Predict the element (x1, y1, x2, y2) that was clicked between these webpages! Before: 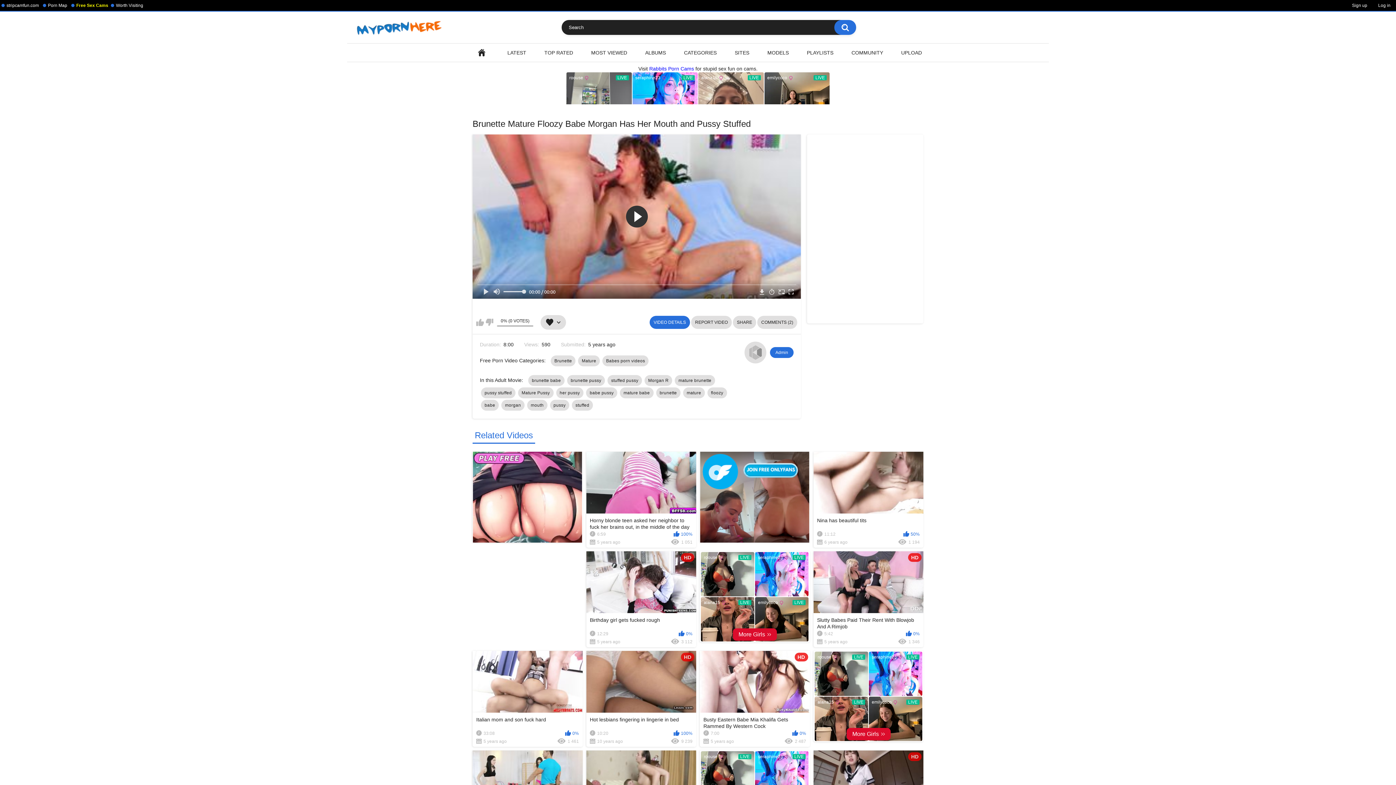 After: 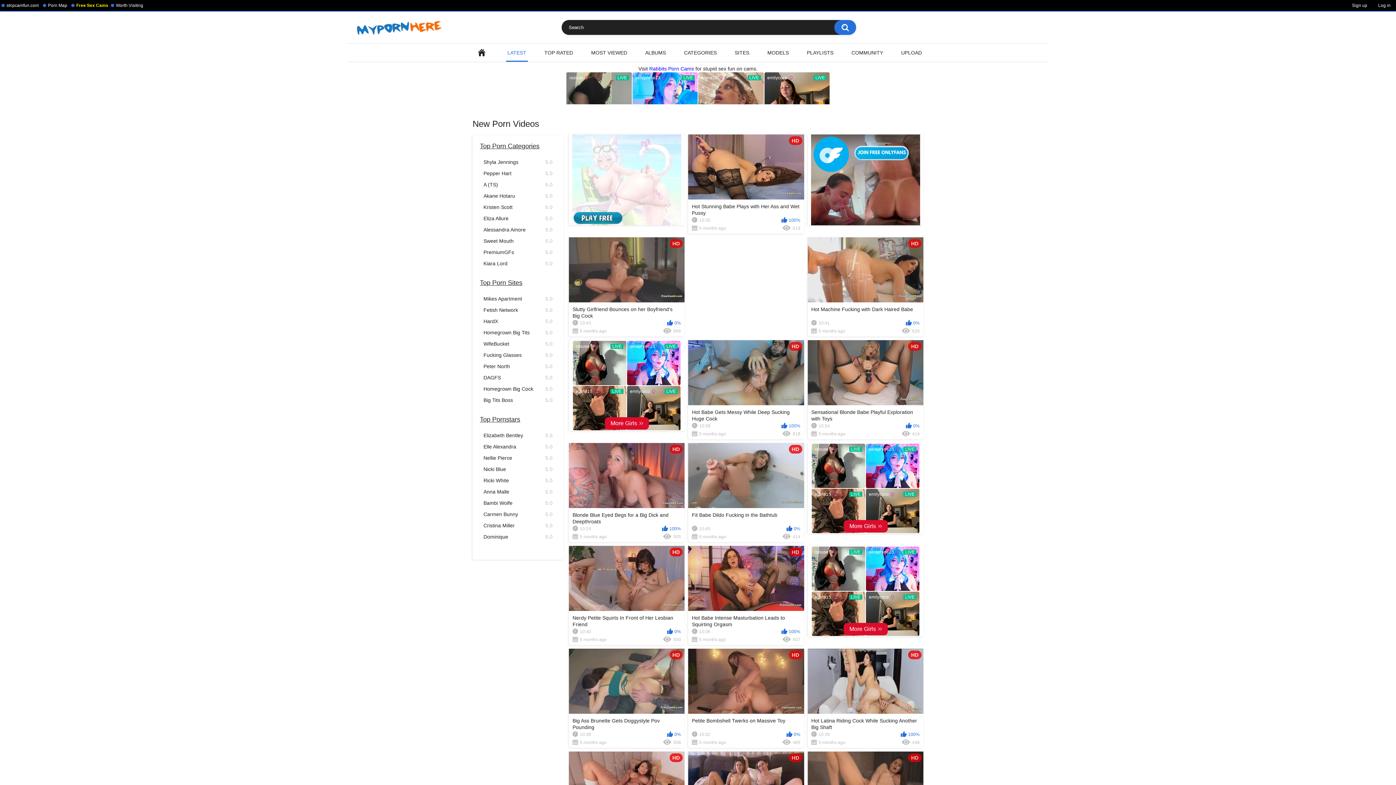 Action: bbox: (506, 43, 527, 61) label: LATEST